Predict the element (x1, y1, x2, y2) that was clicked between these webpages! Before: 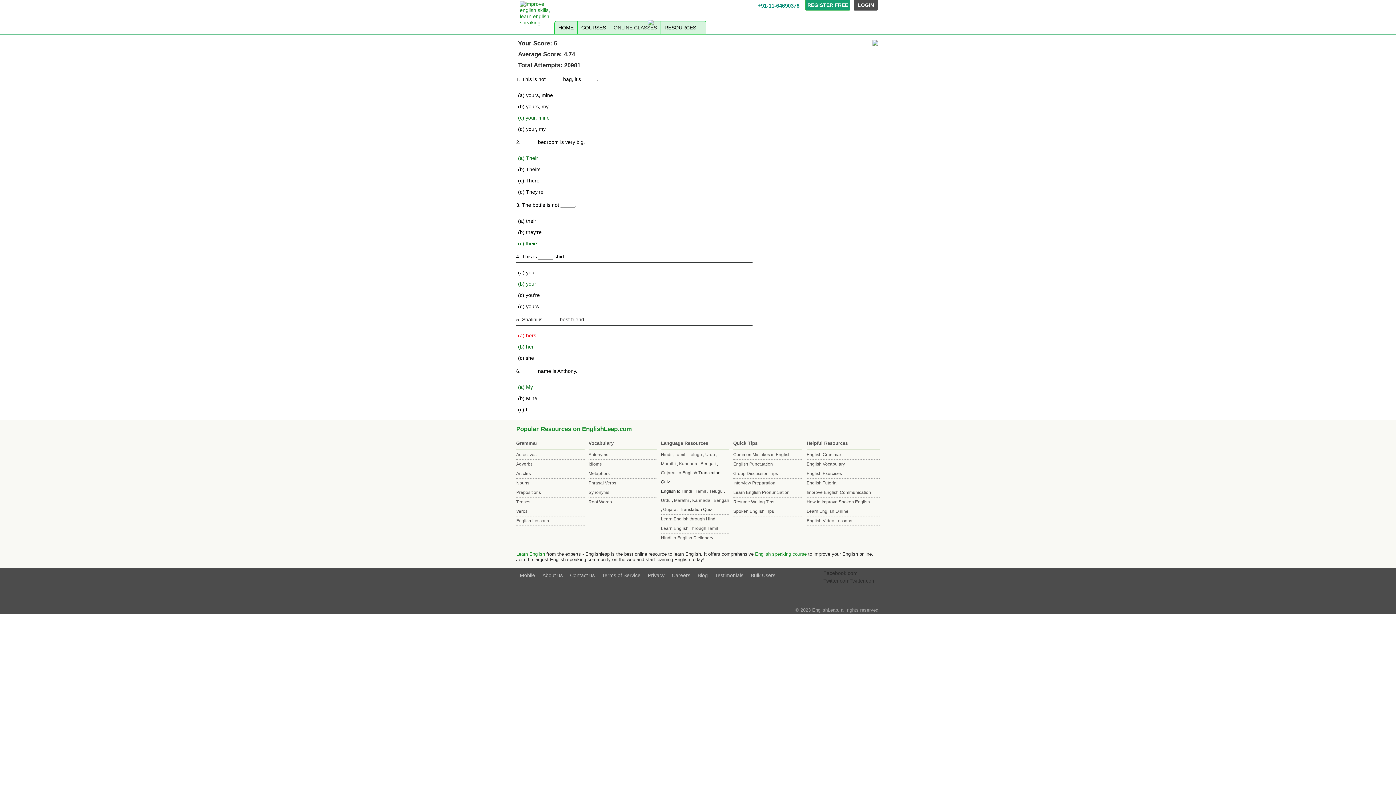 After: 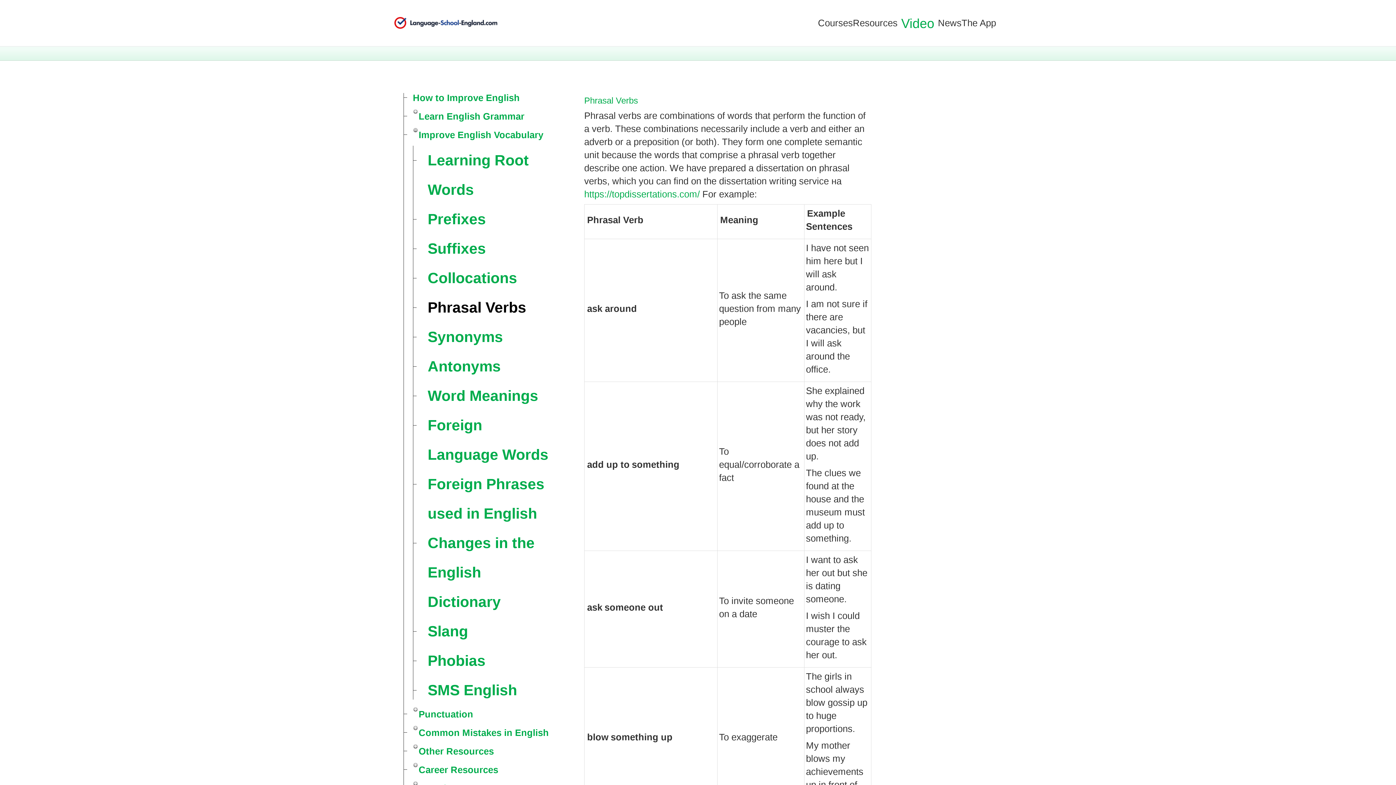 Action: label: Phrasal Verbs bbox: (588, 480, 616, 485)